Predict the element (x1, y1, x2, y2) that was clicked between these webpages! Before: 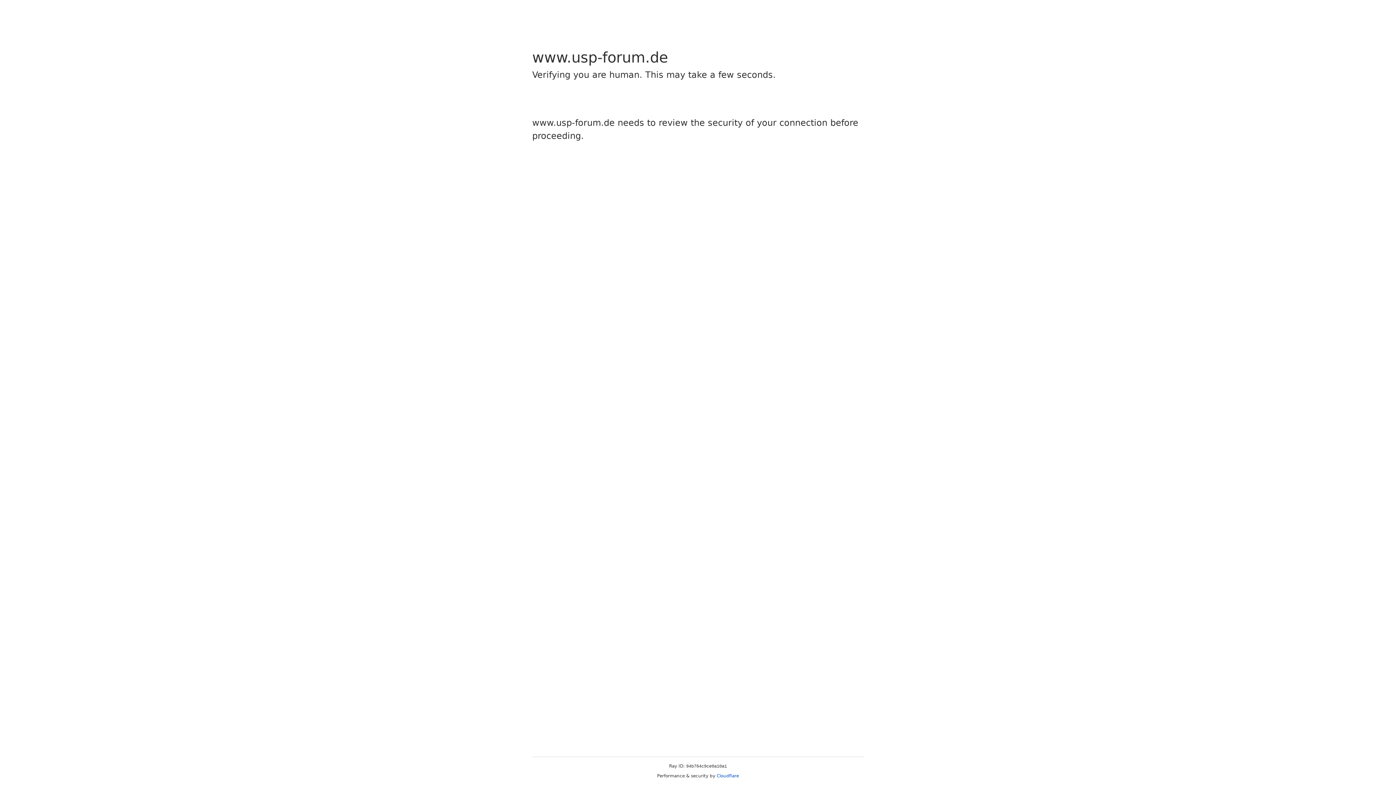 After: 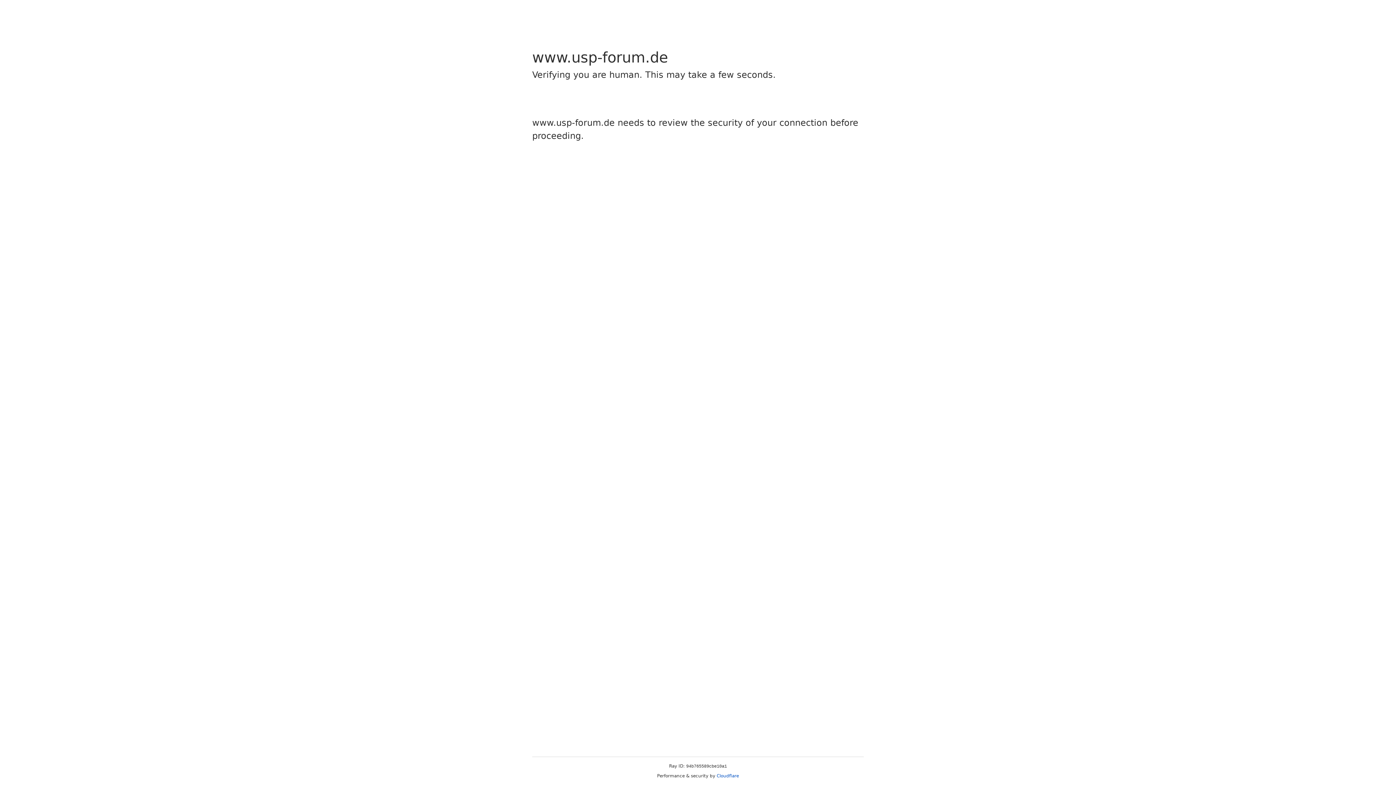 Action: label: Cloudflare bbox: (716, 773, 739, 778)